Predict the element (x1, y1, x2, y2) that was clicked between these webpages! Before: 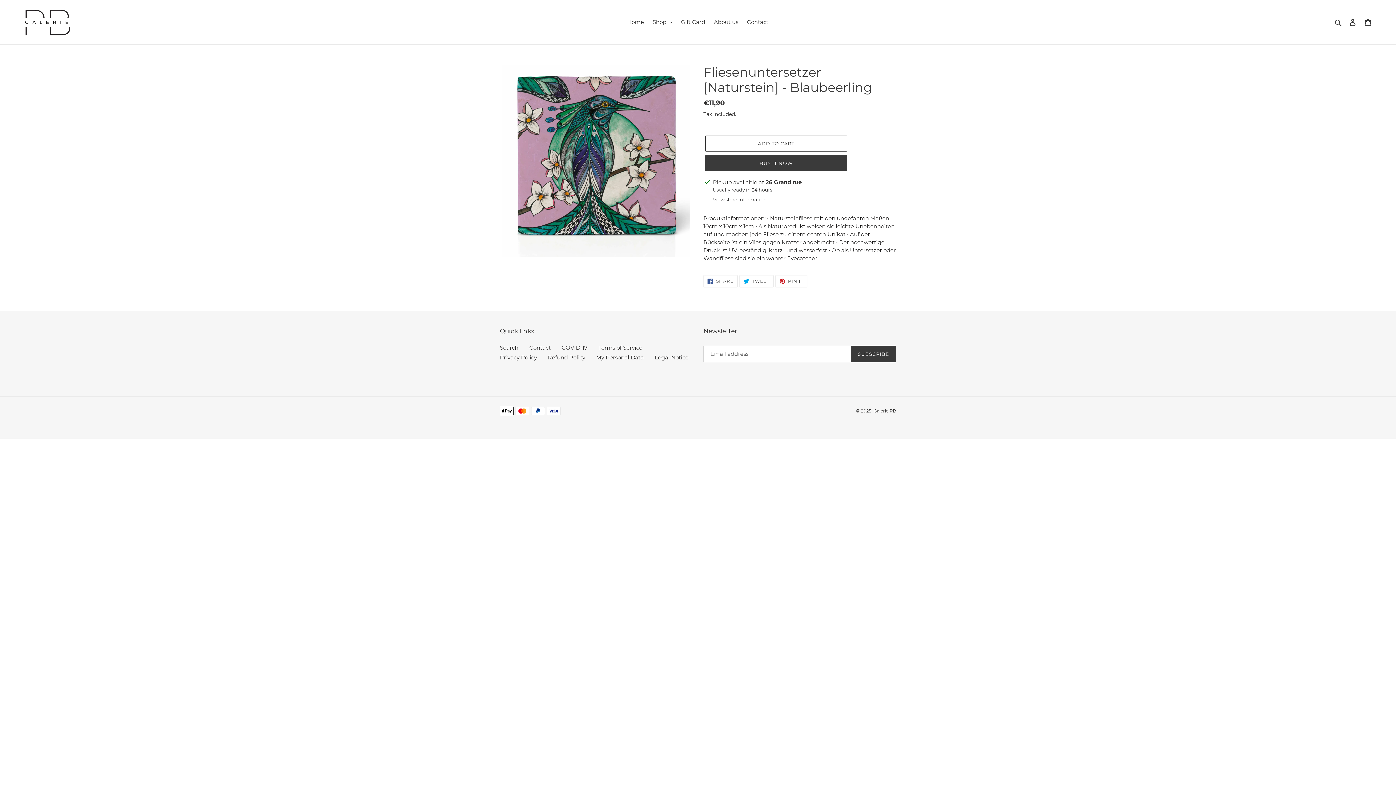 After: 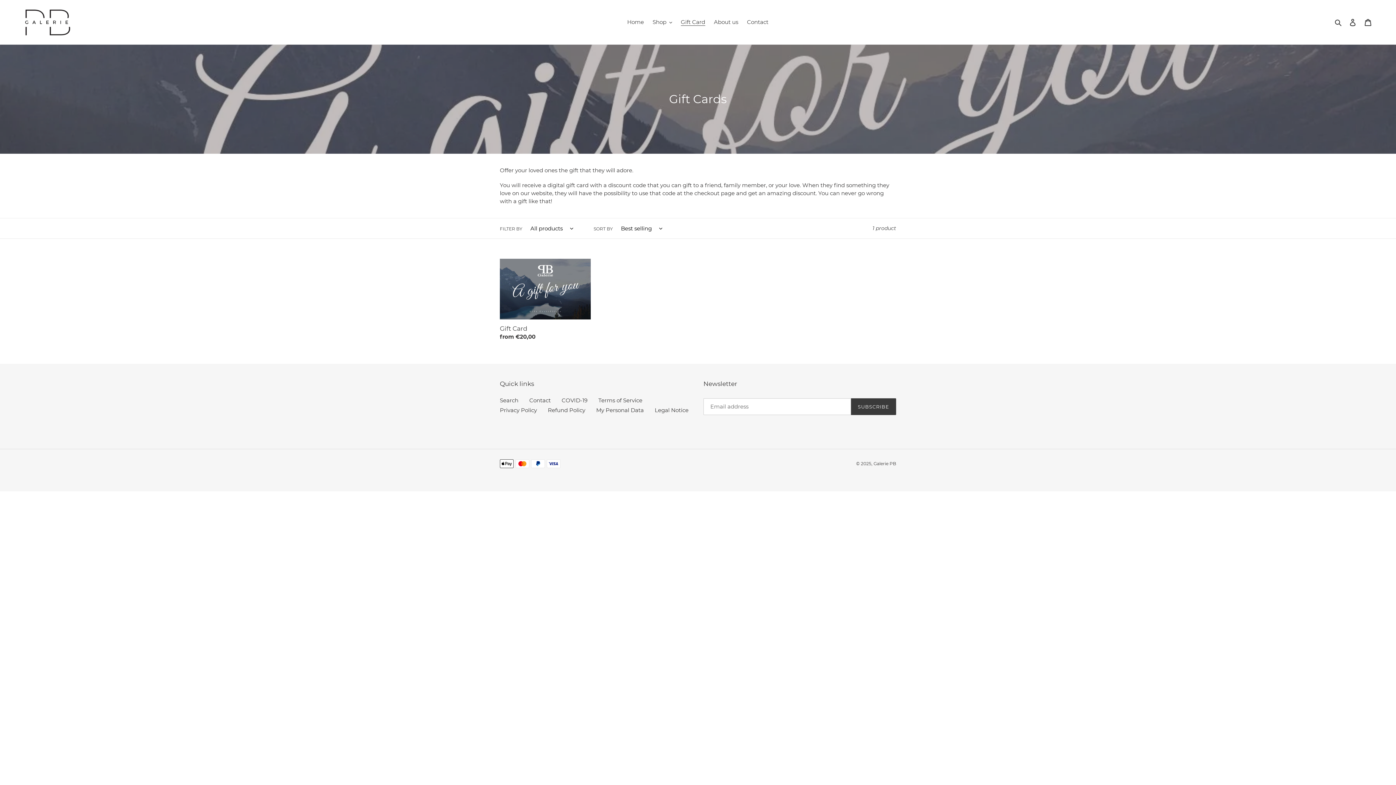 Action: bbox: (677, 17, 709, 27) label: Gift Card